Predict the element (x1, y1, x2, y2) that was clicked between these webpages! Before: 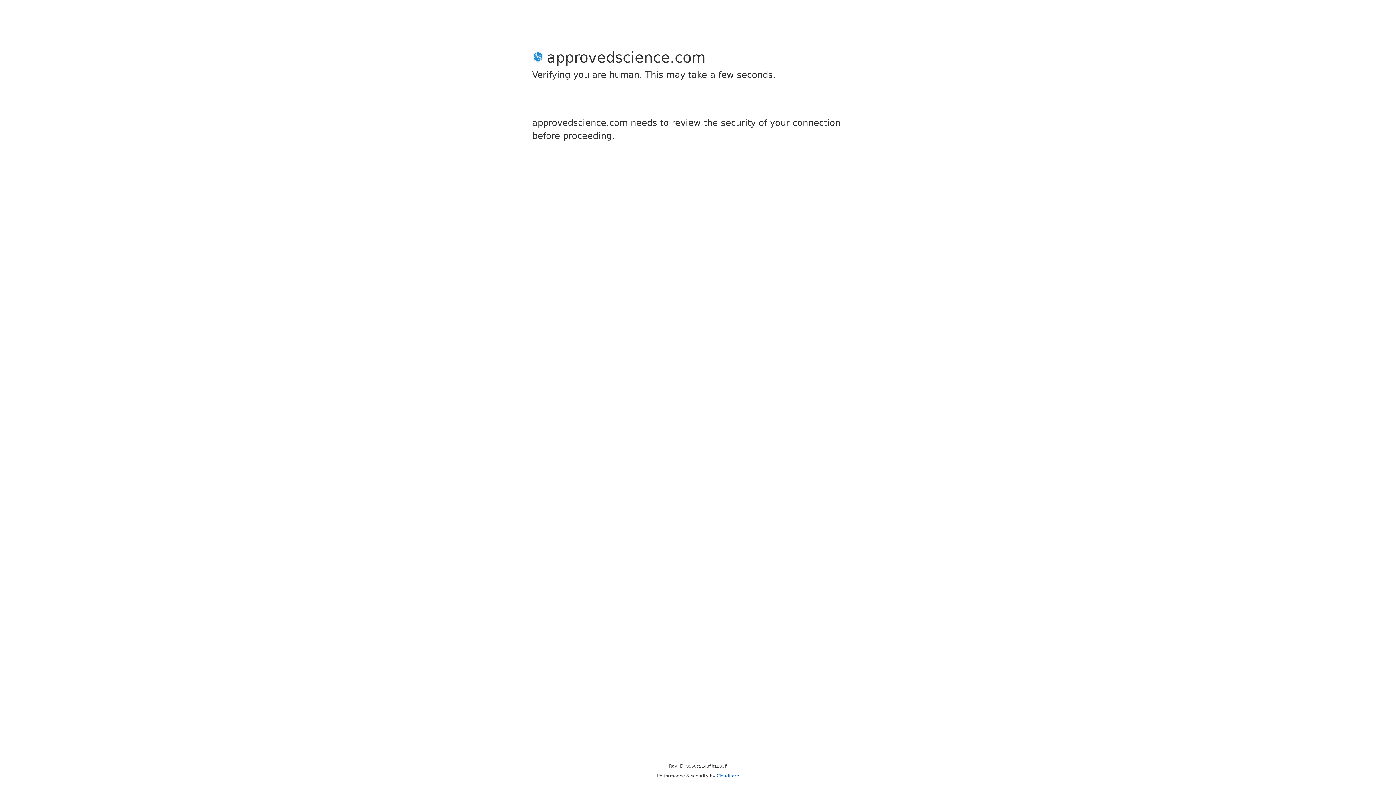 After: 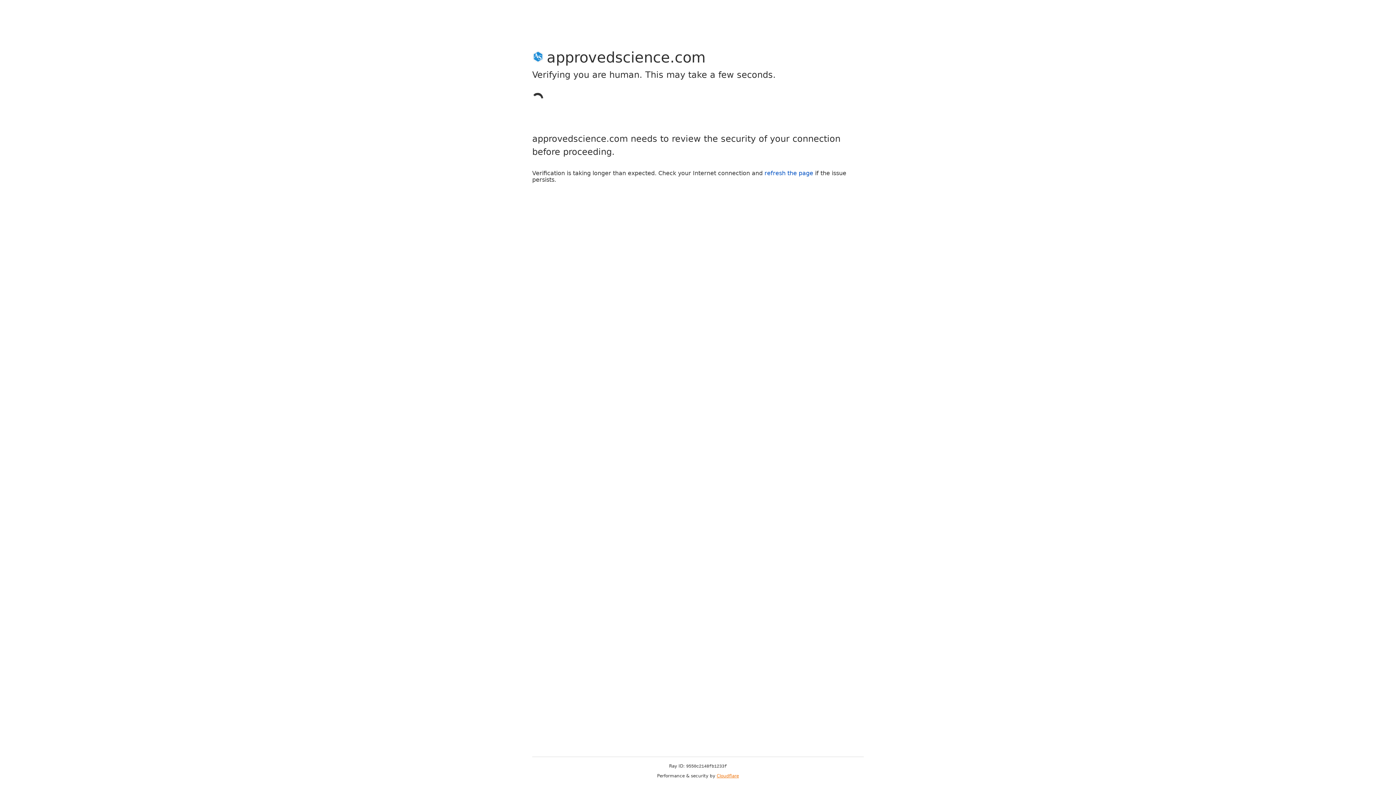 Action: bbox: (716, 773, 739, 778) label: Cloudflare